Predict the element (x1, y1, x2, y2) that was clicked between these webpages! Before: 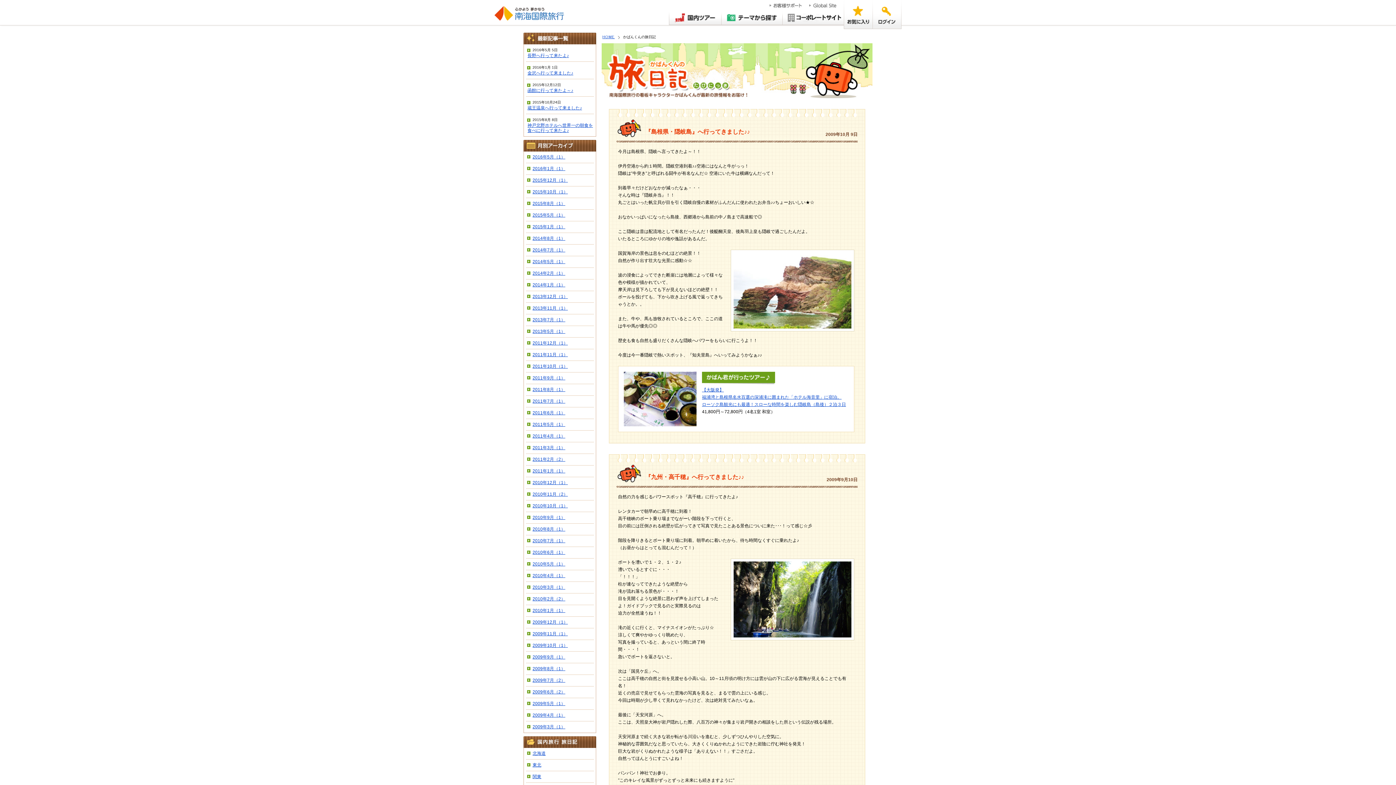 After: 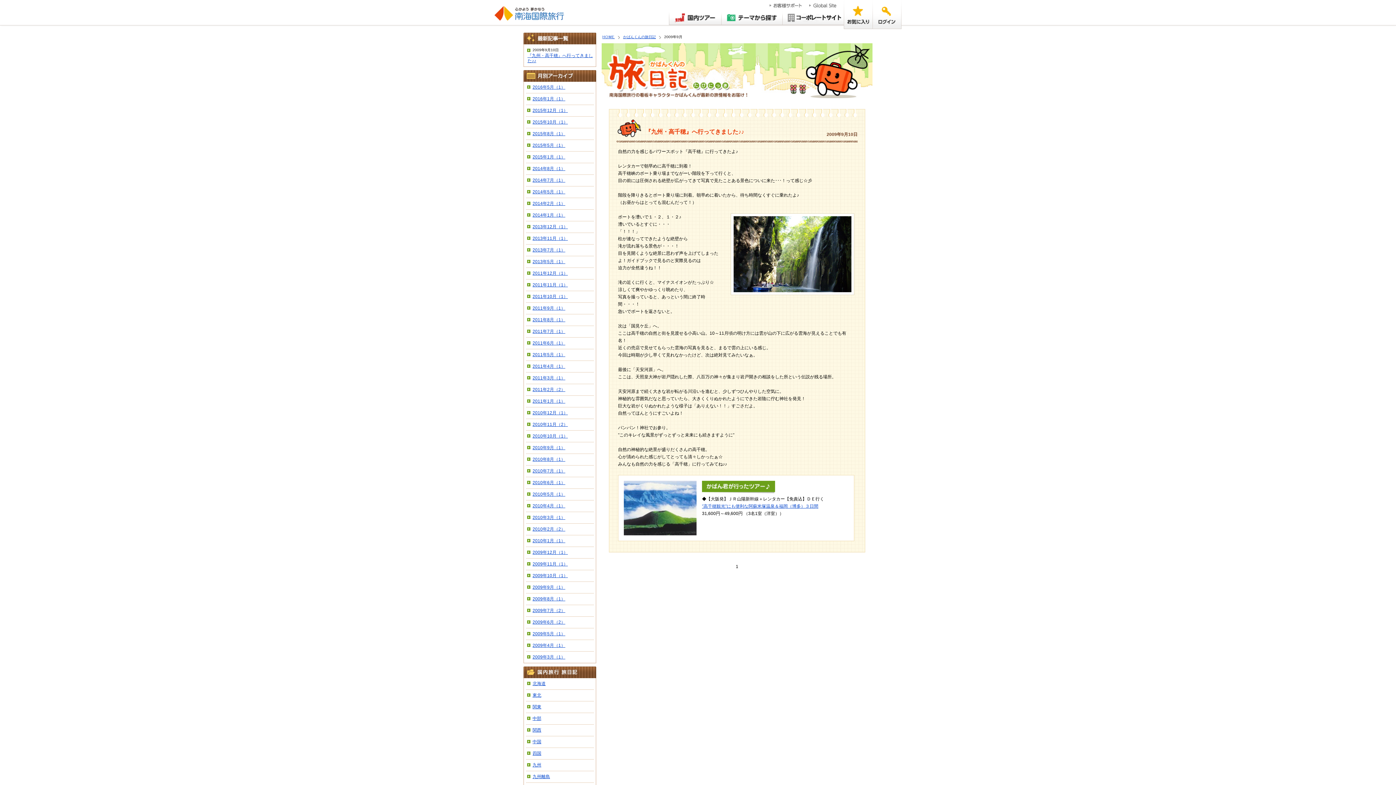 Action: bbox: (526, 654, 565, 660) label: 2009年9月（1）